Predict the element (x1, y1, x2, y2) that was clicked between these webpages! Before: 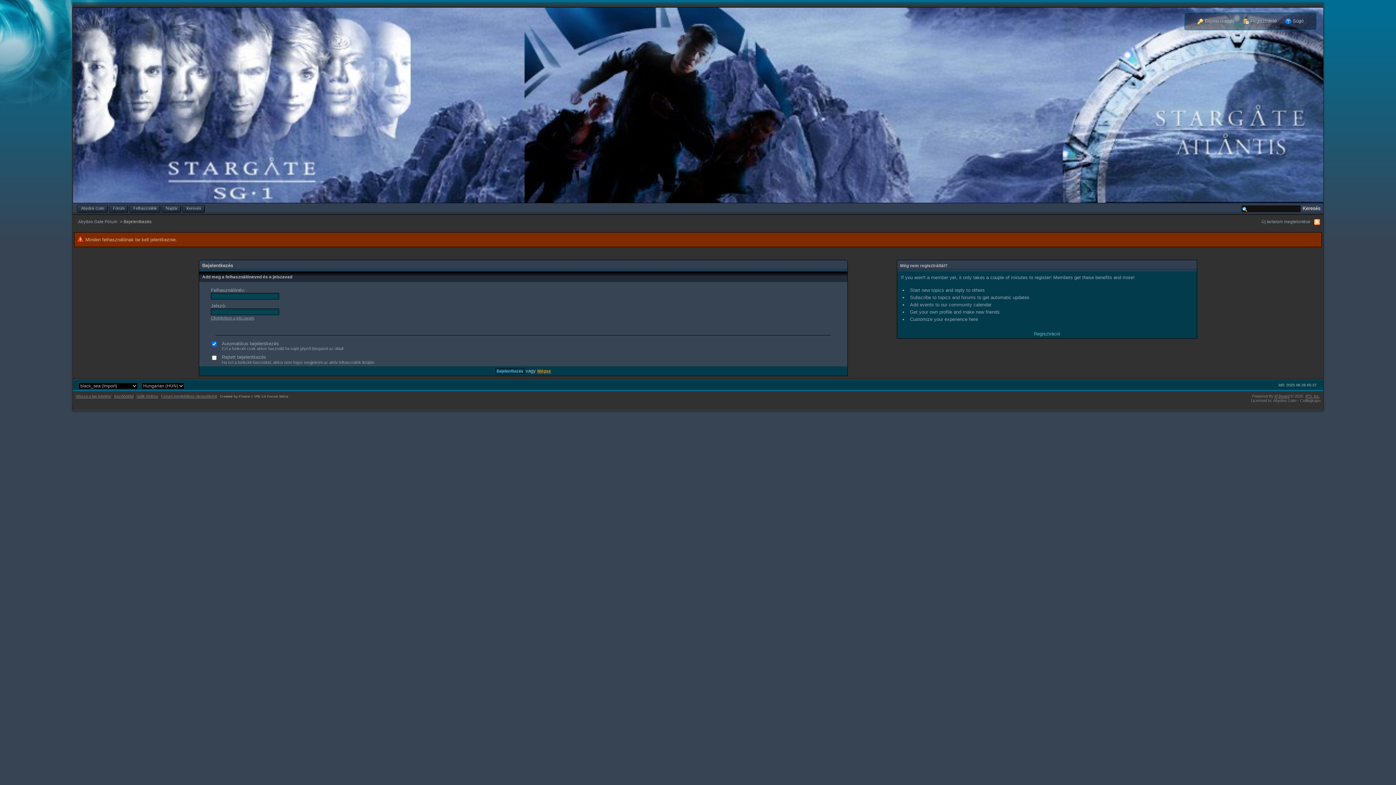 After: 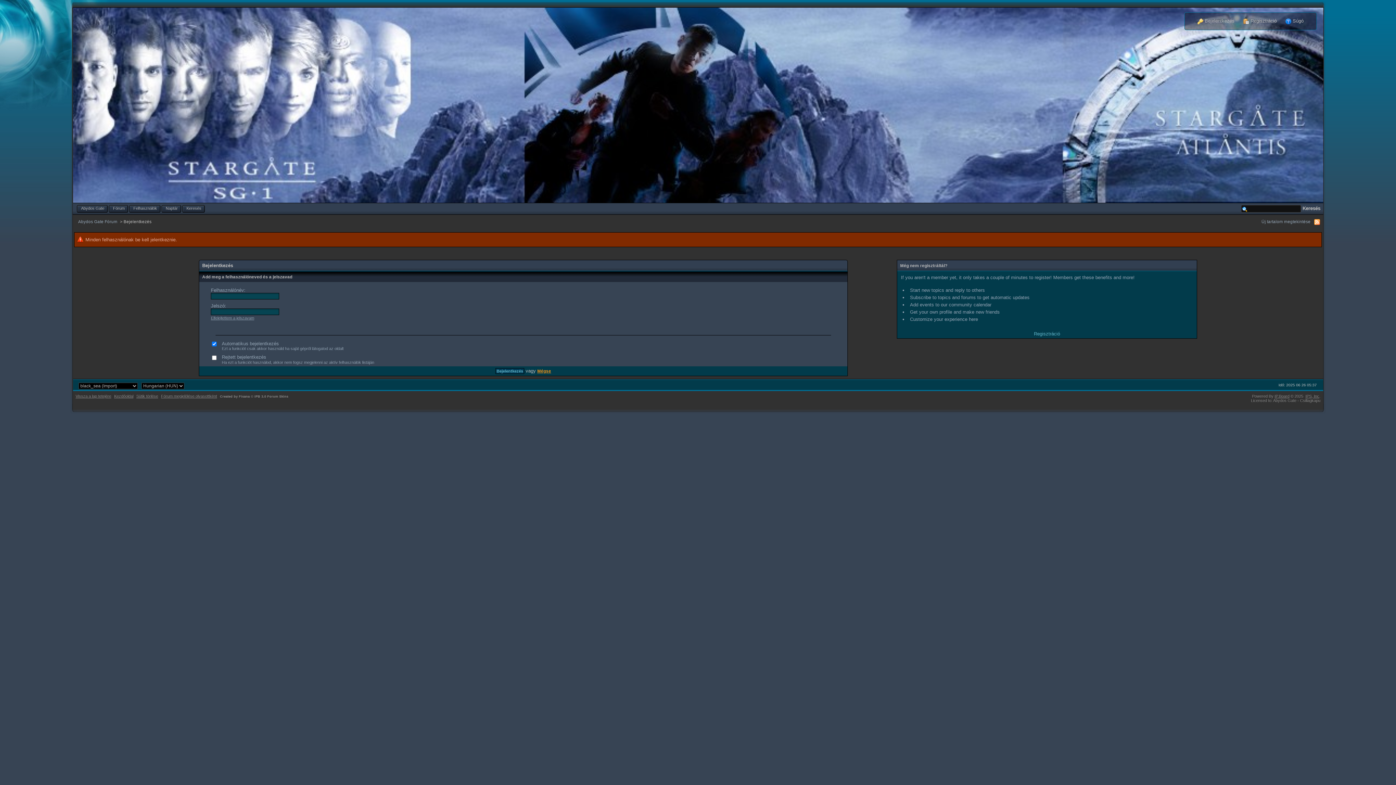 Action: label: Kezdőoldal bbox: (114, 394, 133, 398)